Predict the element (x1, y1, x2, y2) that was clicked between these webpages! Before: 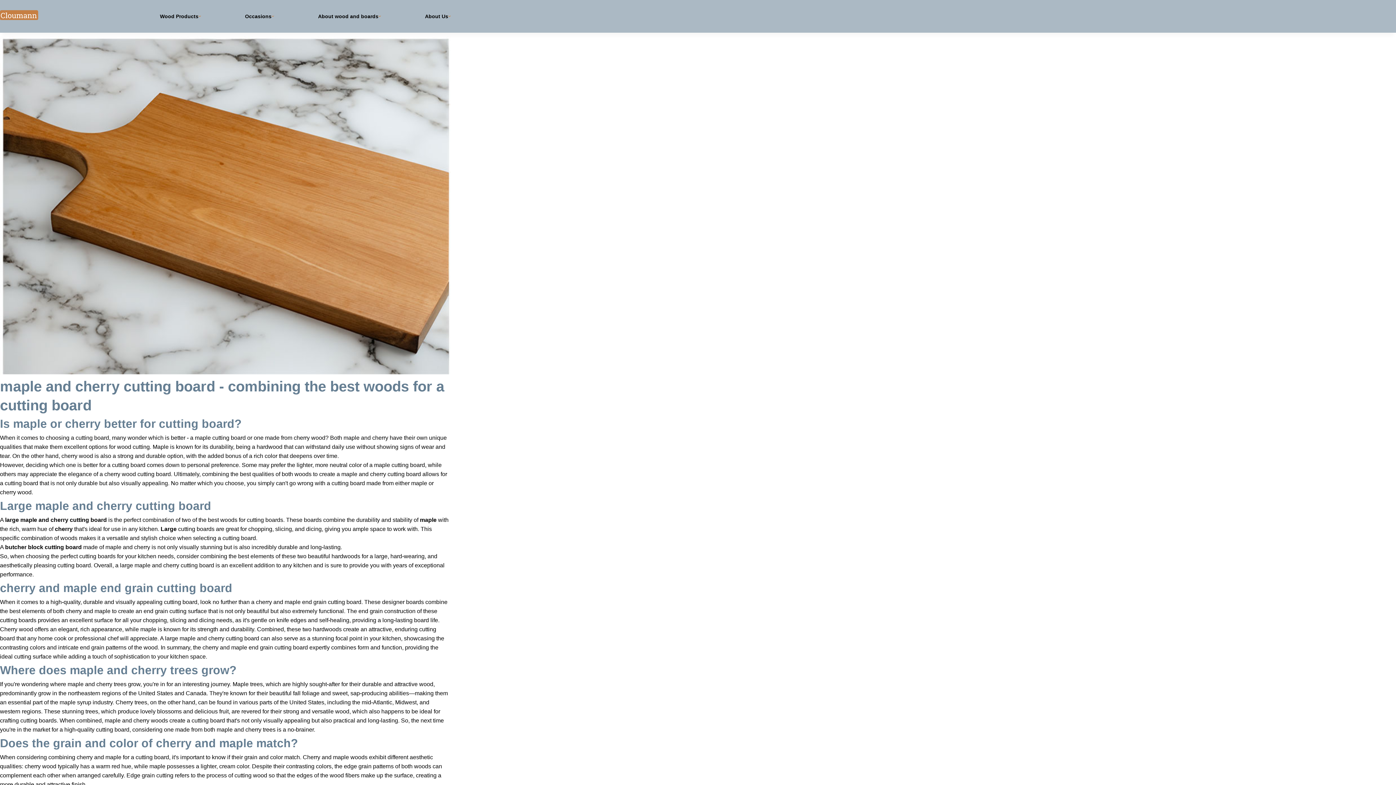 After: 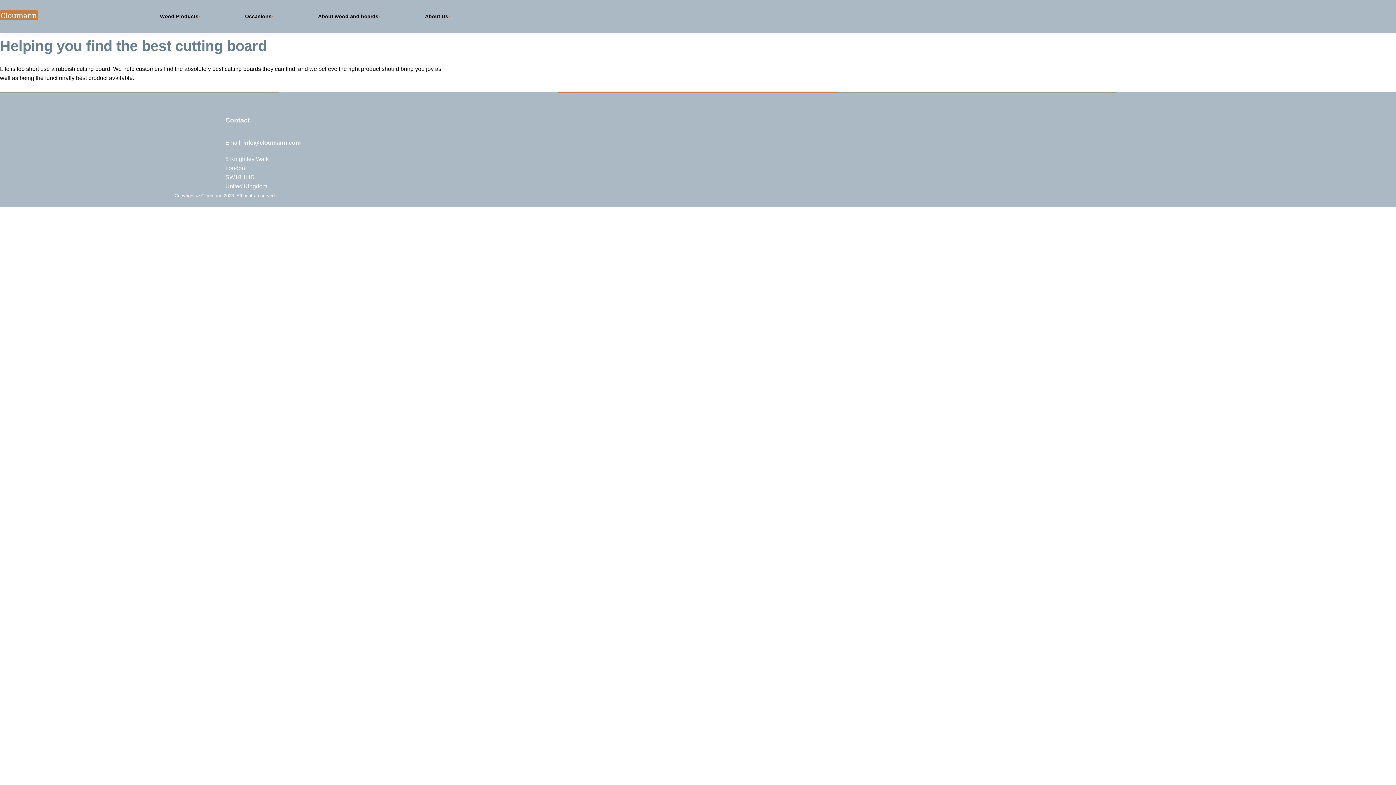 Action: bbox: (0, 10, 38, 22)